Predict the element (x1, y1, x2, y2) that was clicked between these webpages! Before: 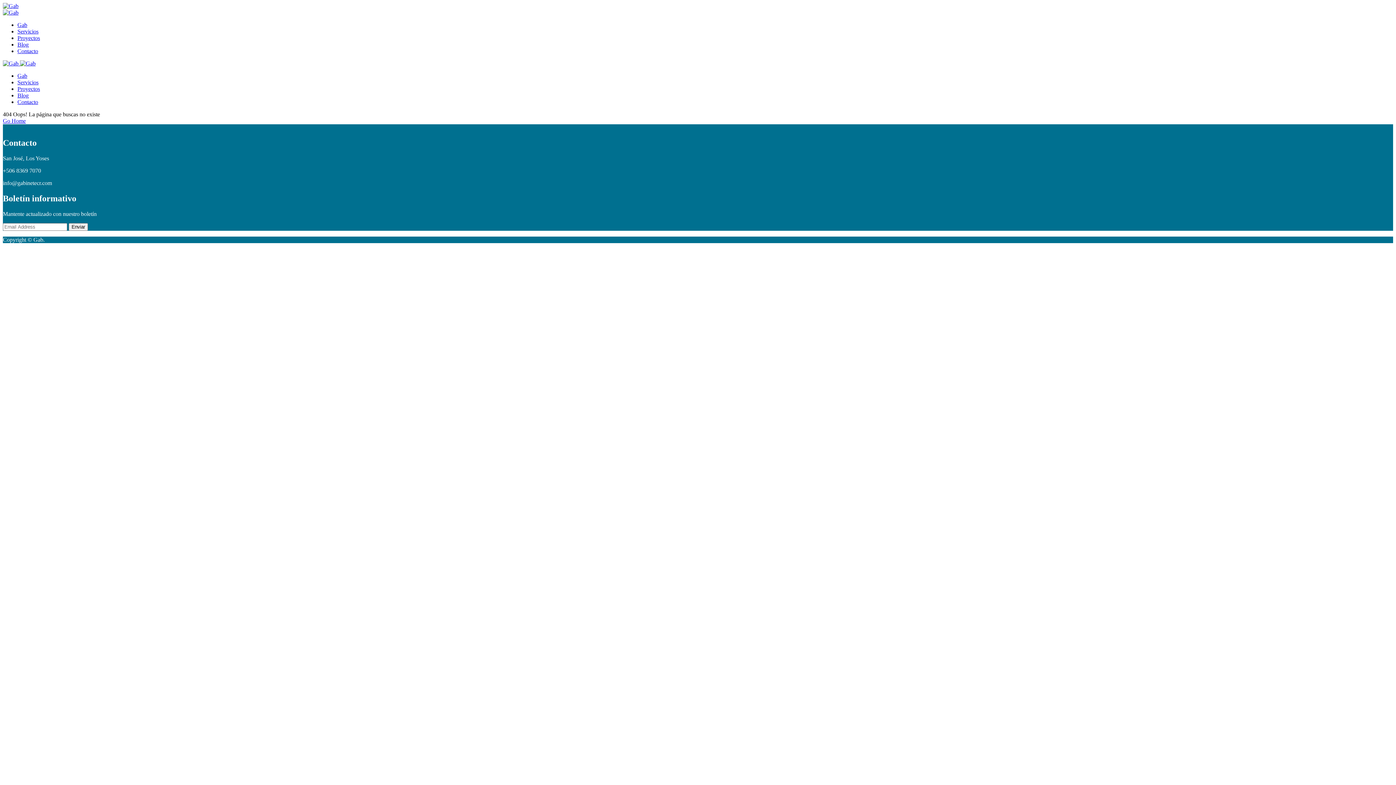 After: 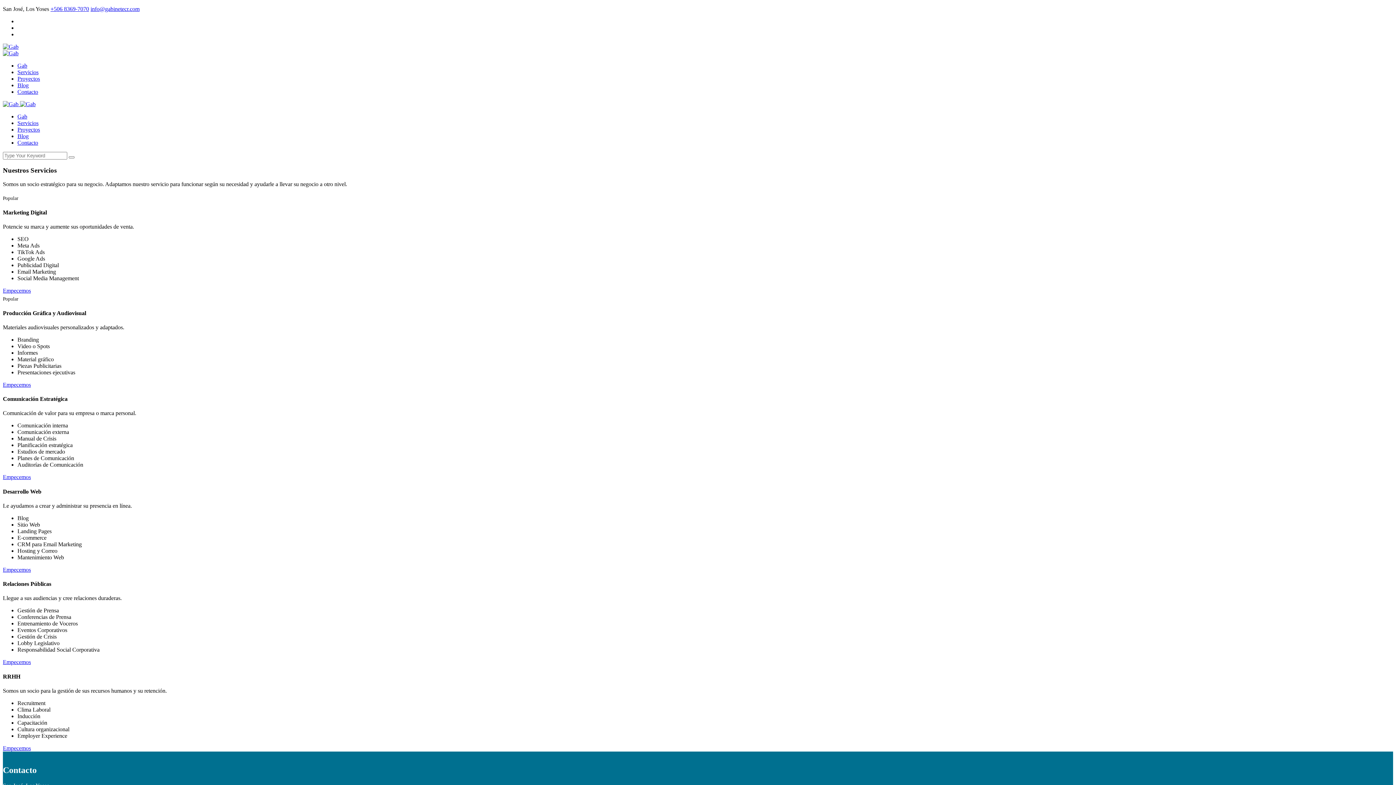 Action: label: Servicios bbox: (17, 28, 38, 34)